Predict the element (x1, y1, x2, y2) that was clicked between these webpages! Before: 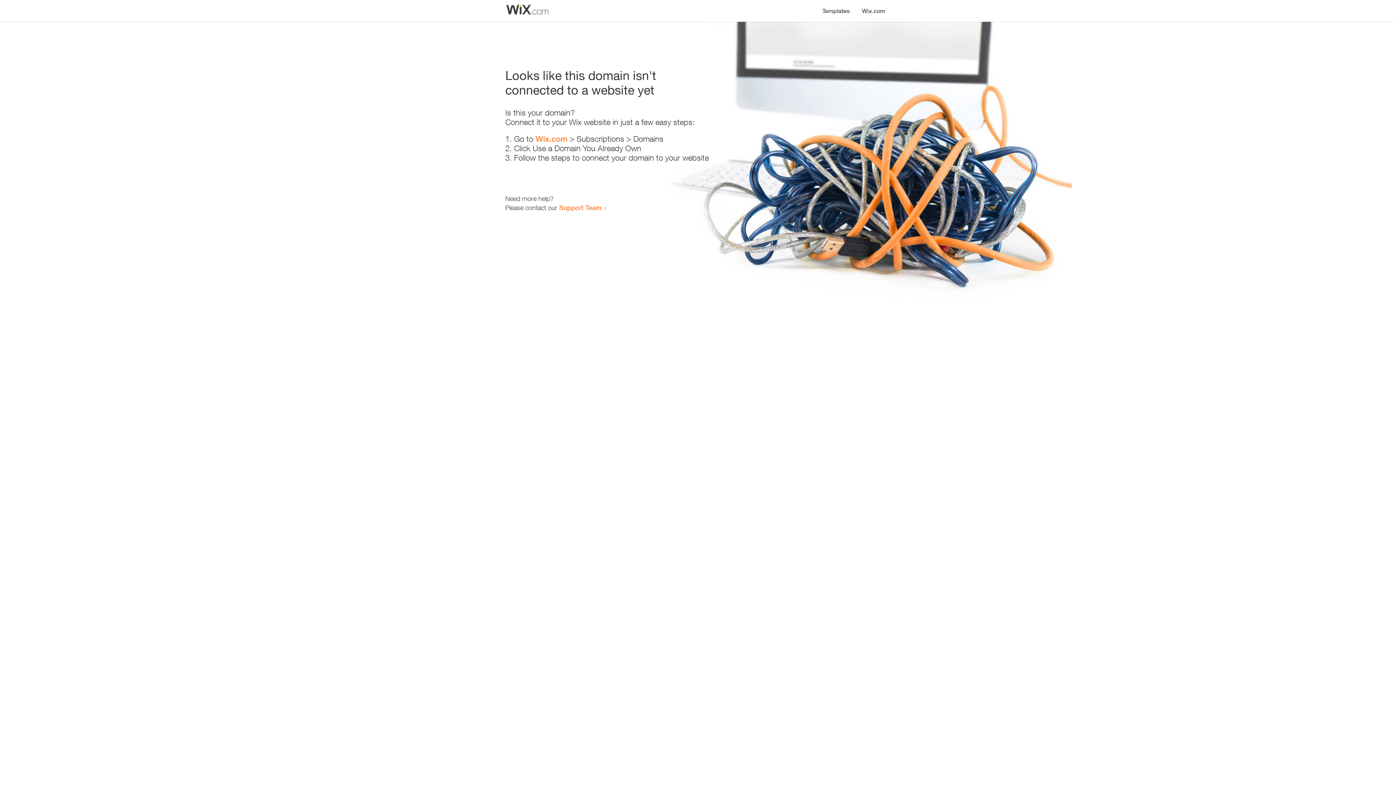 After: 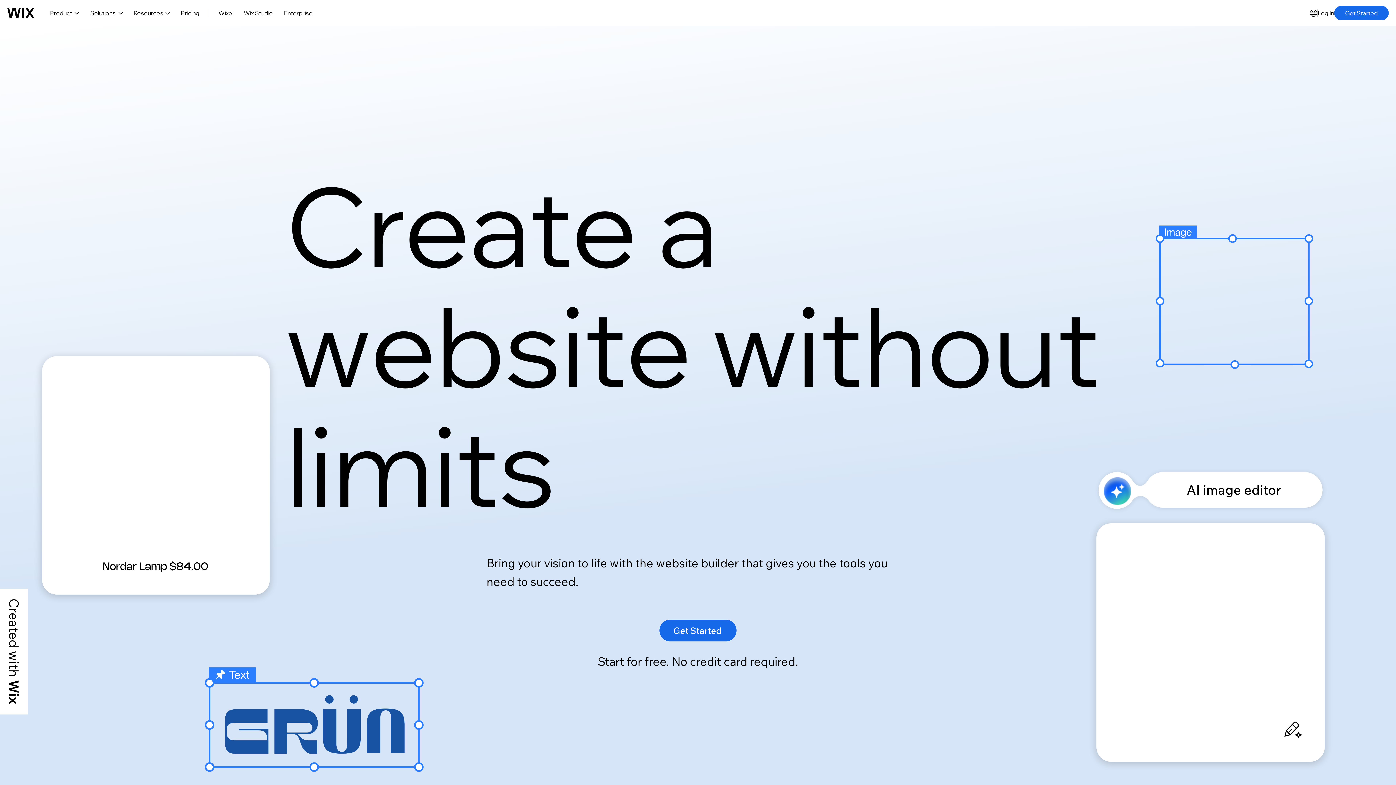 Action: label: Wix.com bbox: (535, 134, 567, 143)